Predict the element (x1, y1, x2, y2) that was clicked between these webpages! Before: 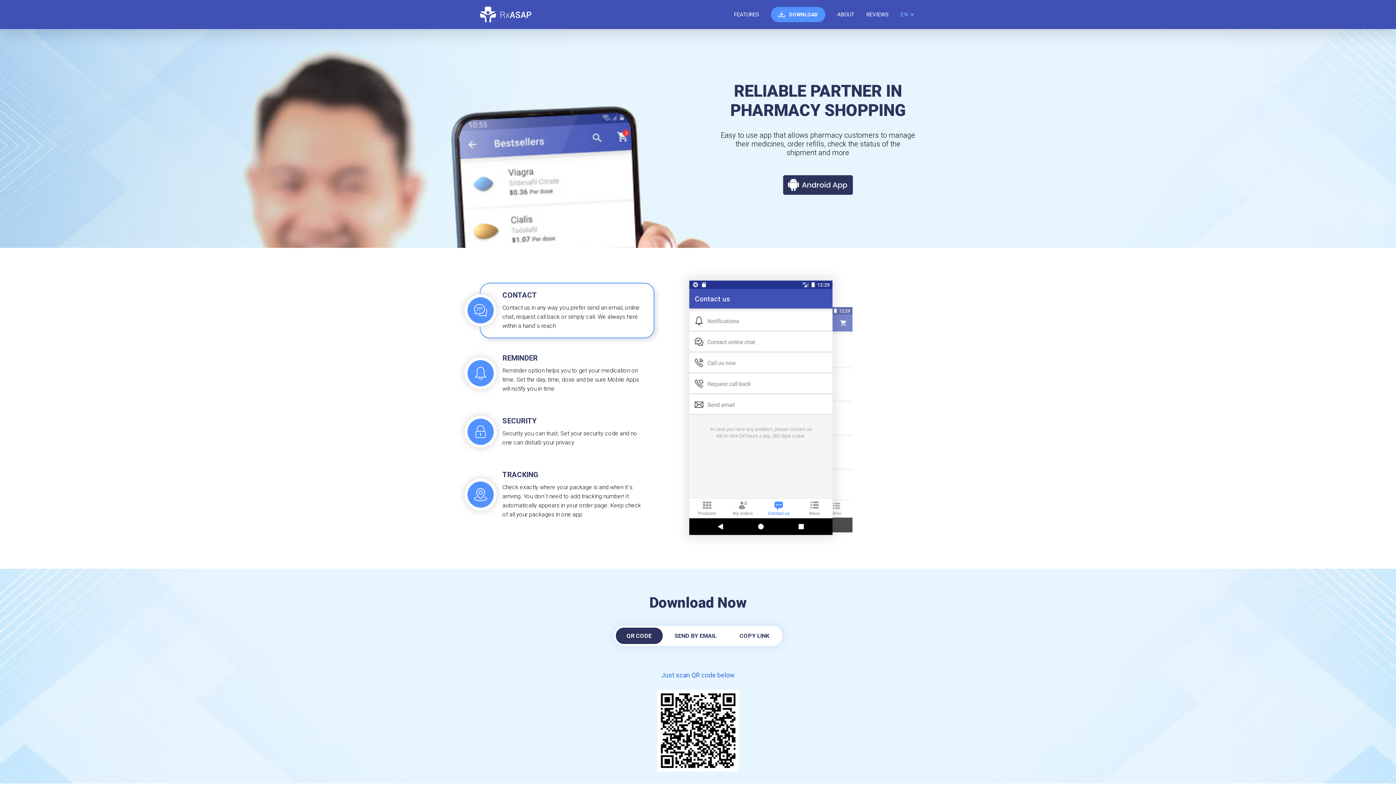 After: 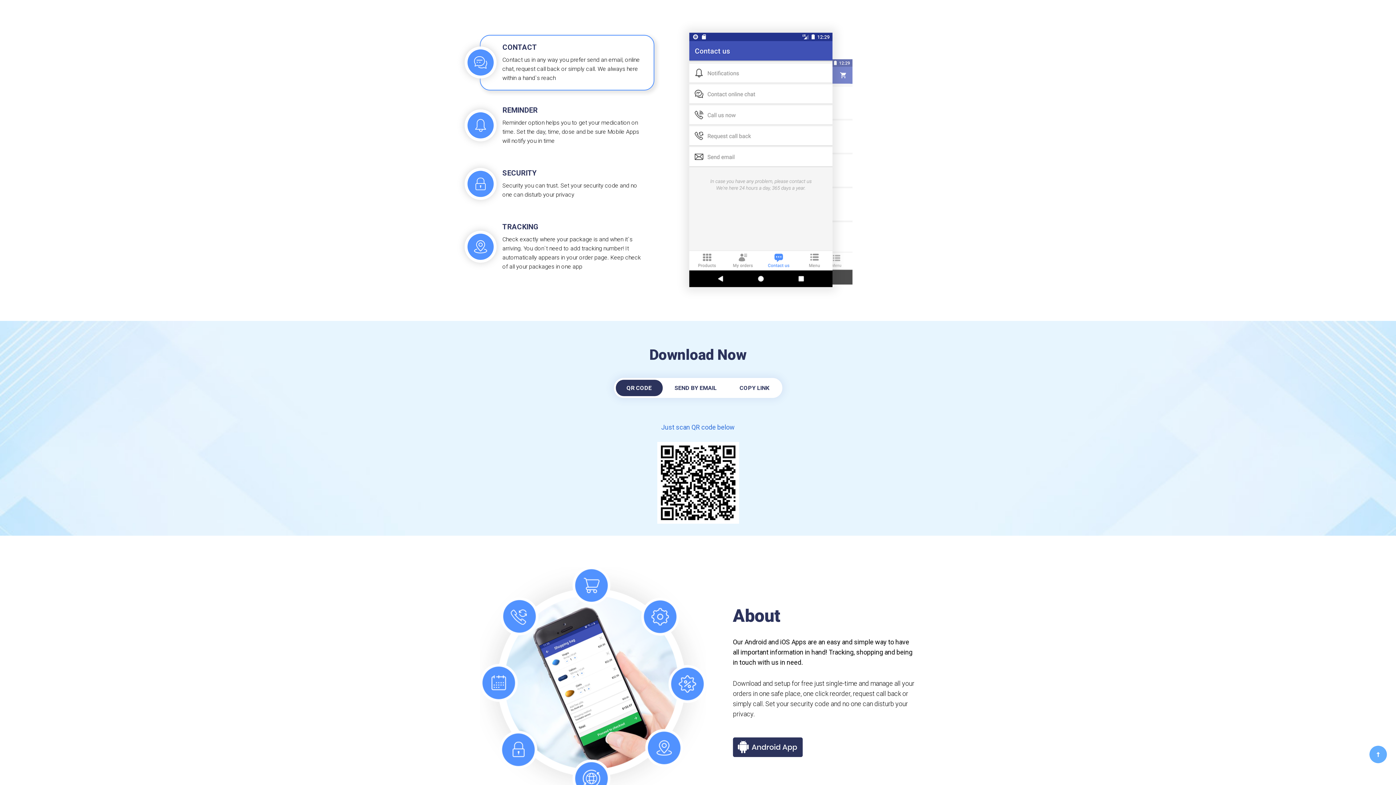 Action: label: FEATURES bbox: (734, 11, 759, 17)